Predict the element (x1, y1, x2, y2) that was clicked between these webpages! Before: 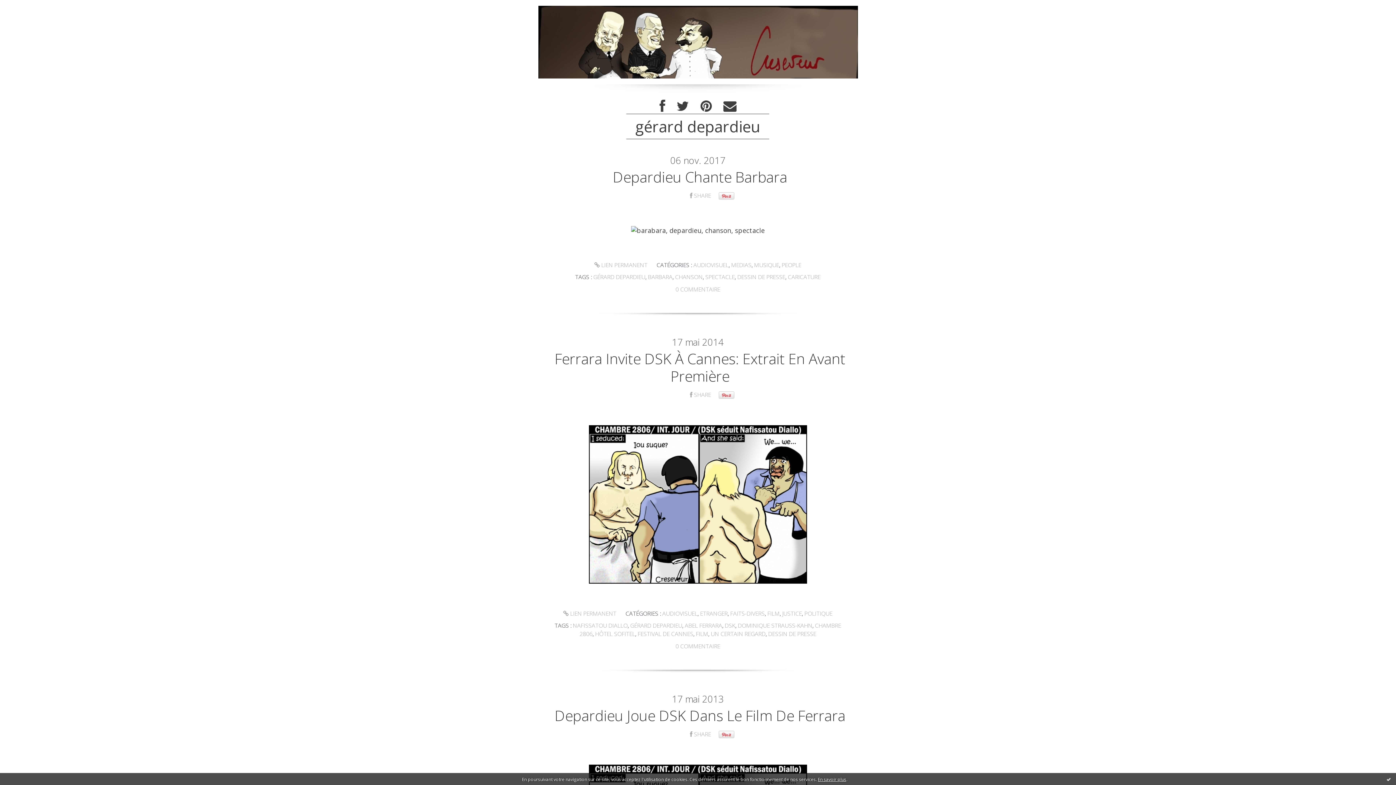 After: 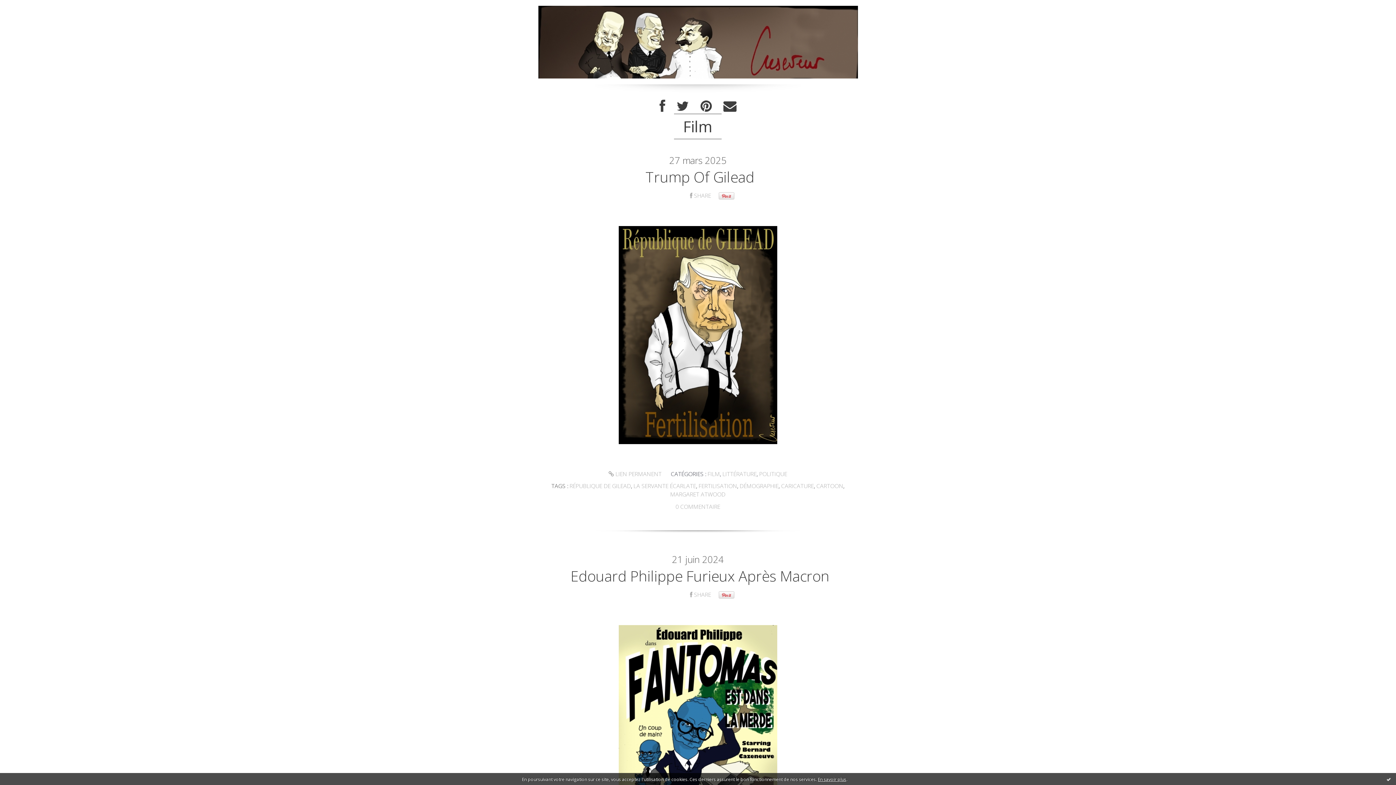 Action: label: FILM bbox: (767, 609, 779, 617)